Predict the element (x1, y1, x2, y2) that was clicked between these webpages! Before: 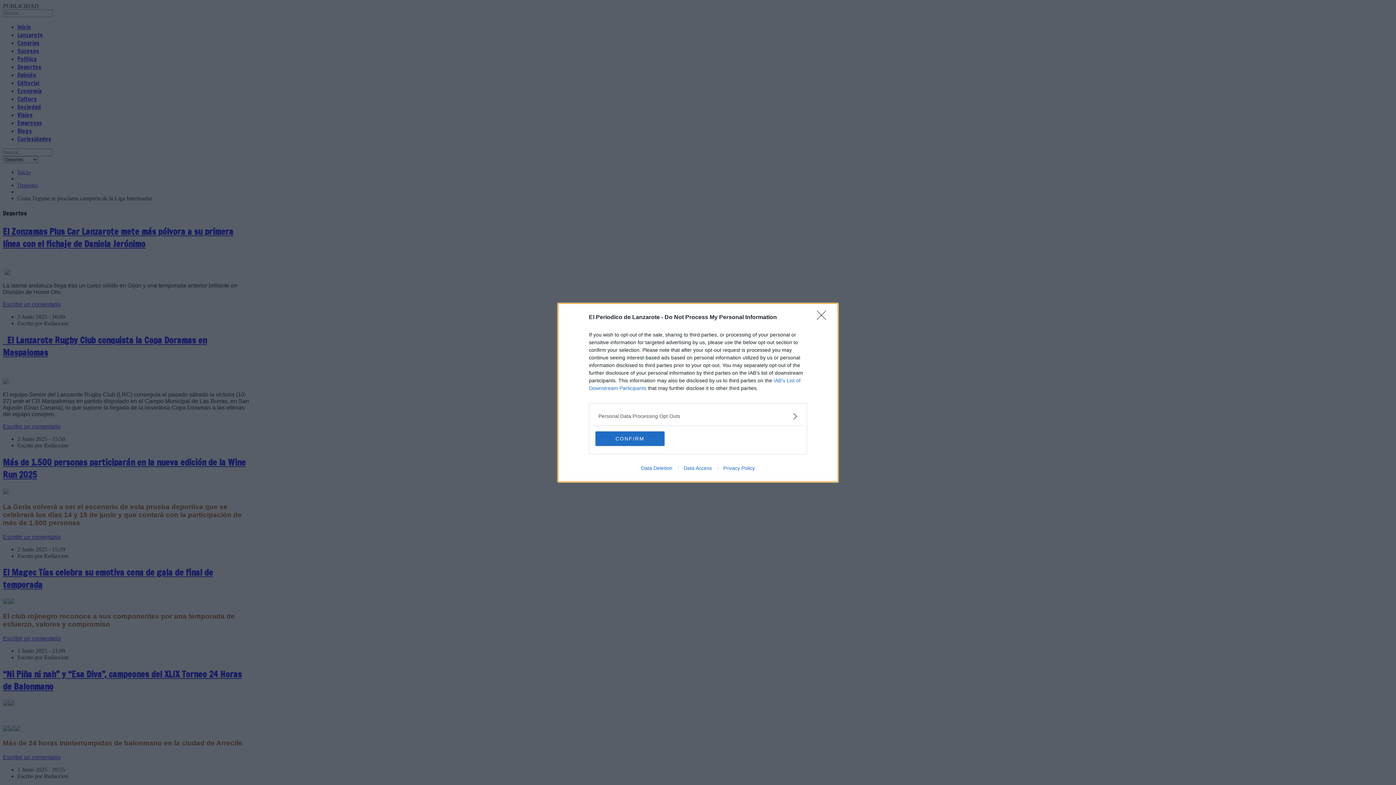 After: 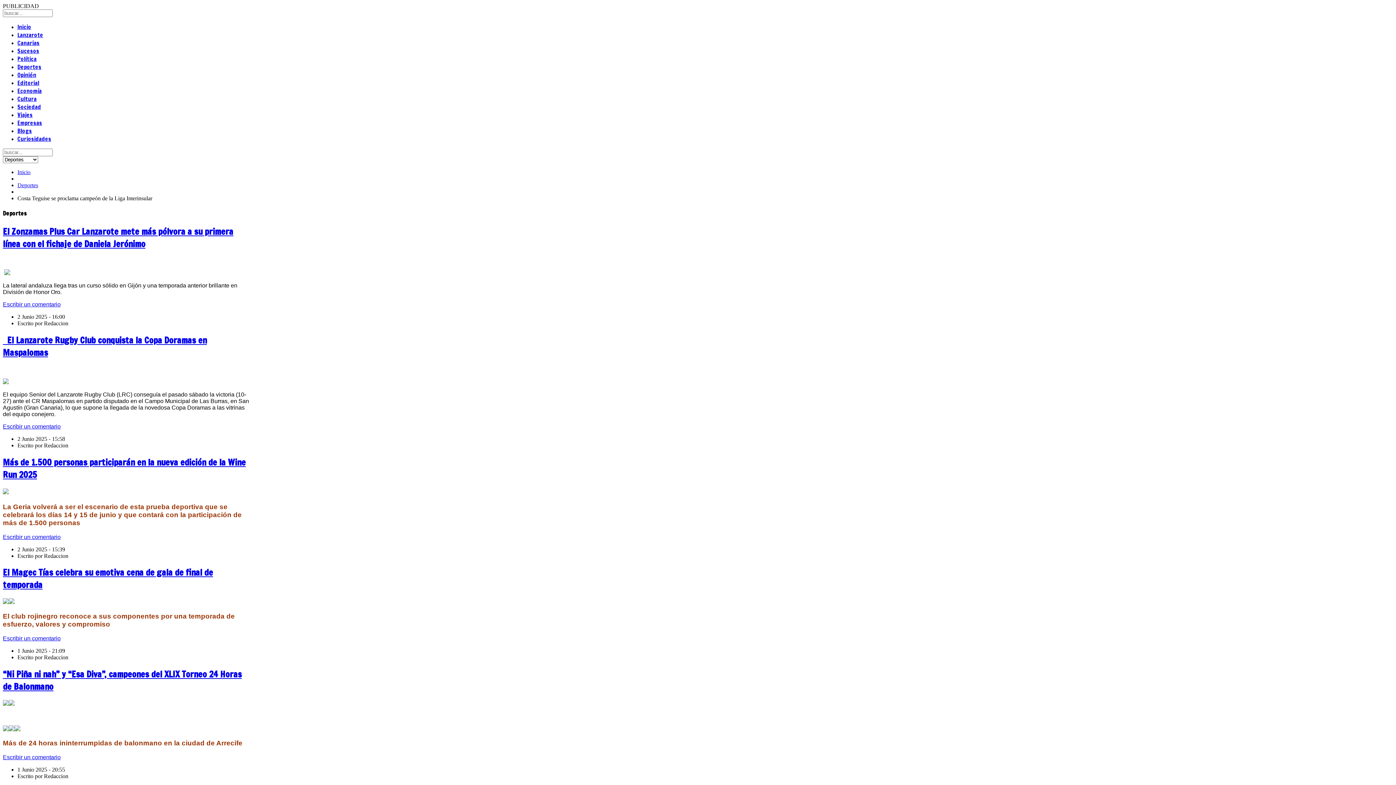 Action: label: CONFIRM bbox: (595, 431, 664, 446)